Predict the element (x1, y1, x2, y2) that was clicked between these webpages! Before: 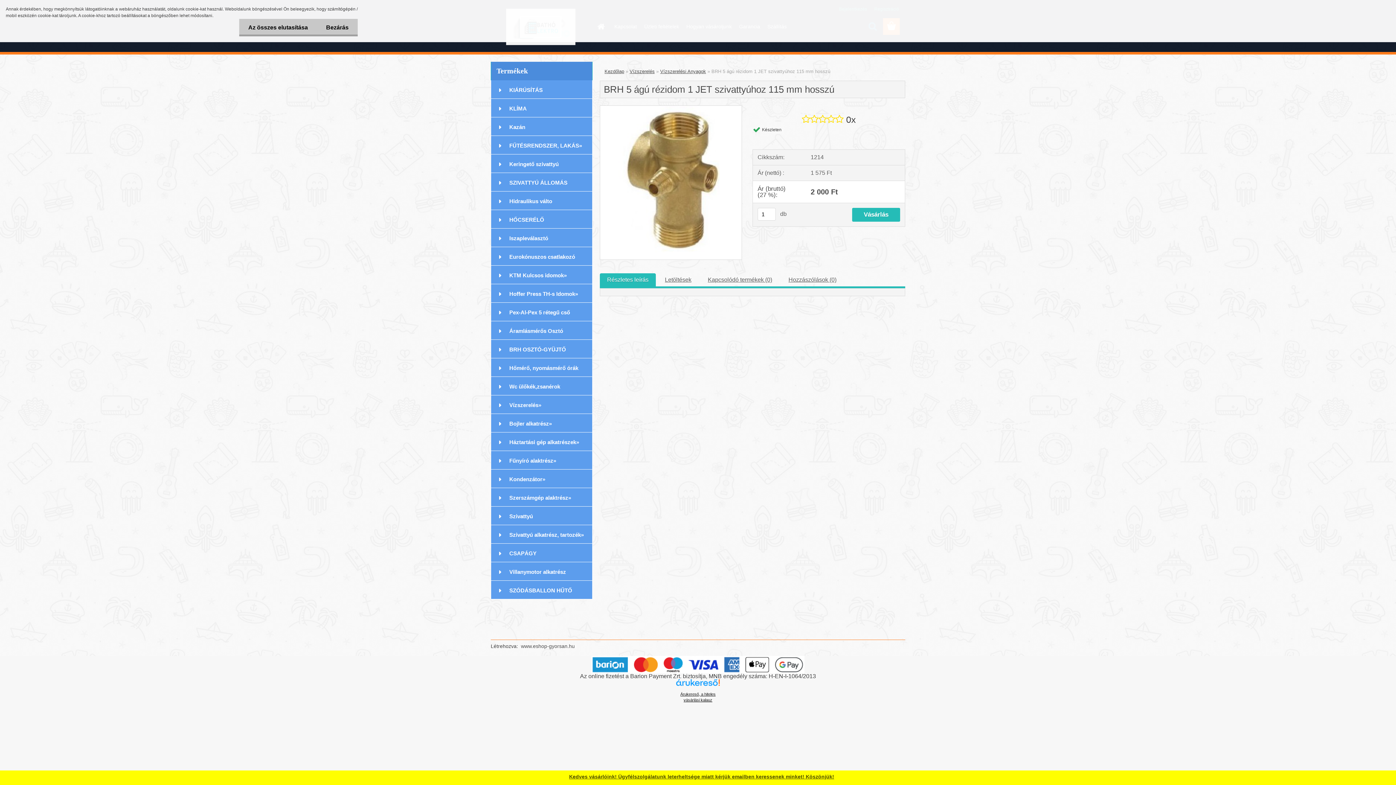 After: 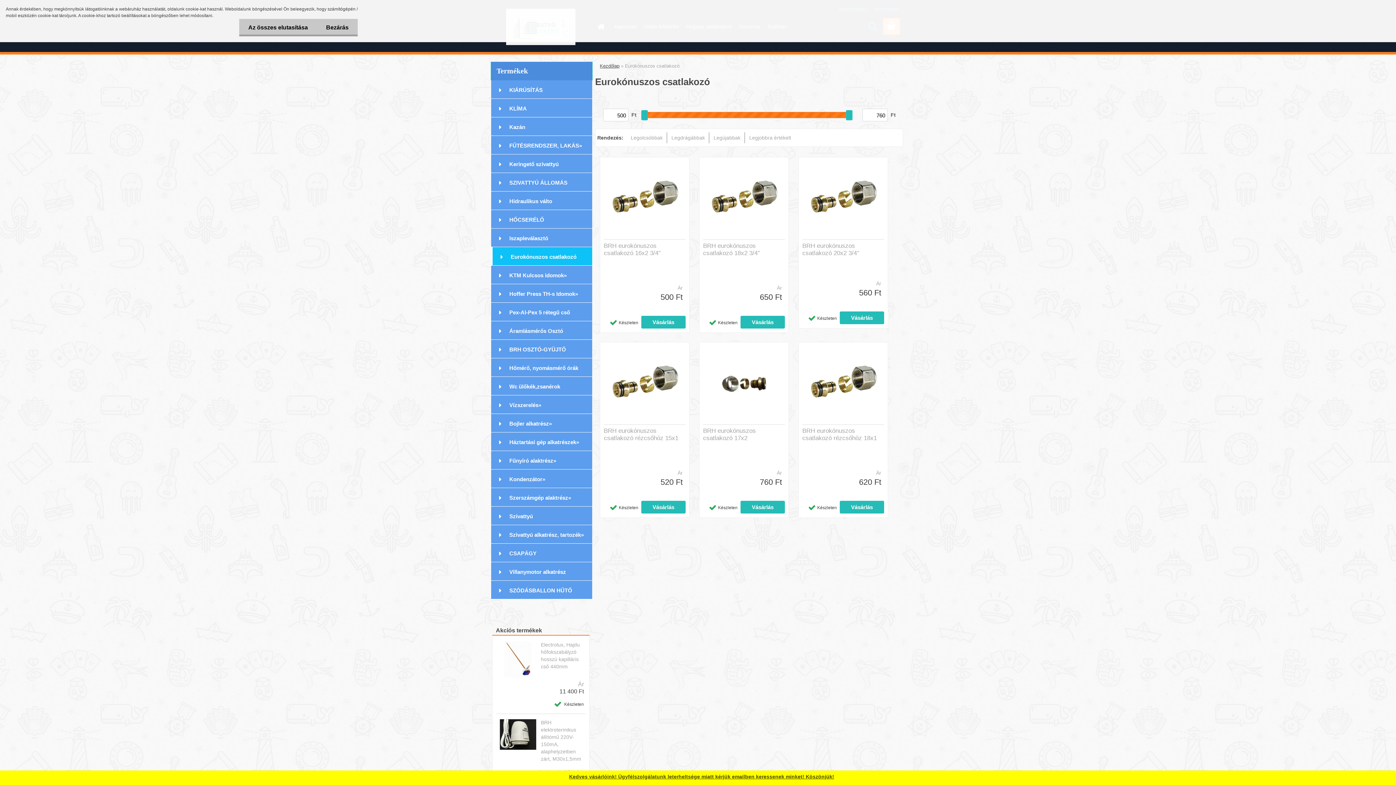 Action: label: Eurokónuszos csatlakozó bbox: (490, 247, 592, 265)